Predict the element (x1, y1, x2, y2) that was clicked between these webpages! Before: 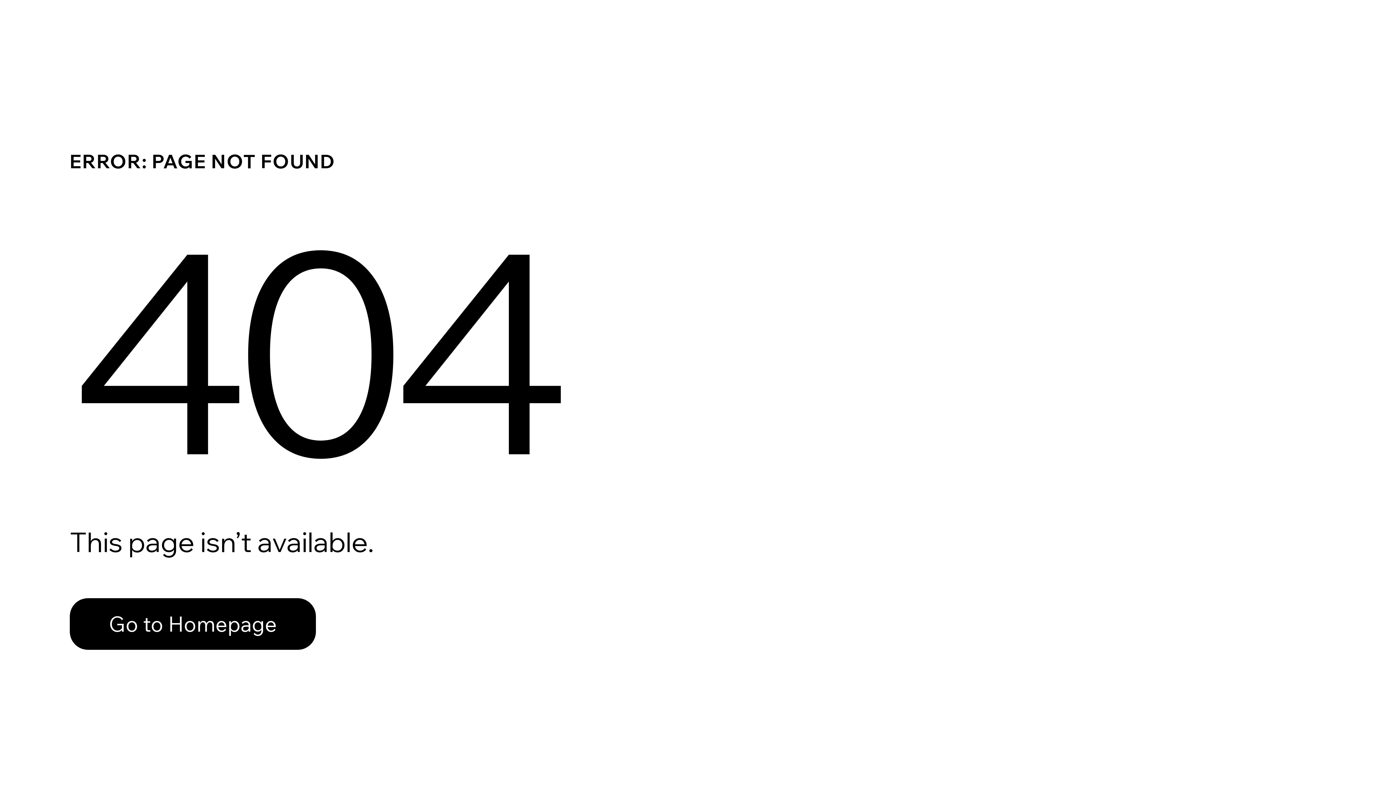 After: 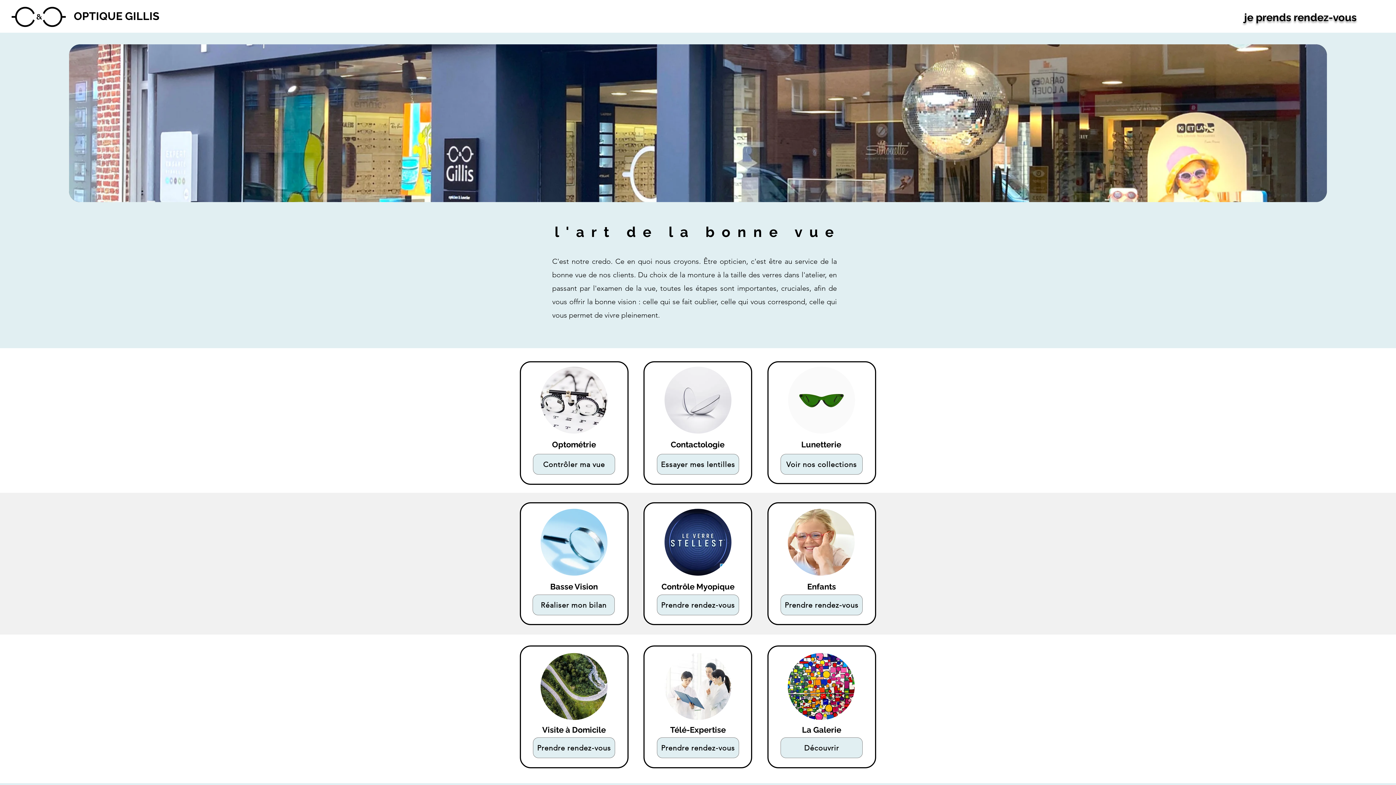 Action: bbox: (69, 582, 768, 659) label: Go to Homepage